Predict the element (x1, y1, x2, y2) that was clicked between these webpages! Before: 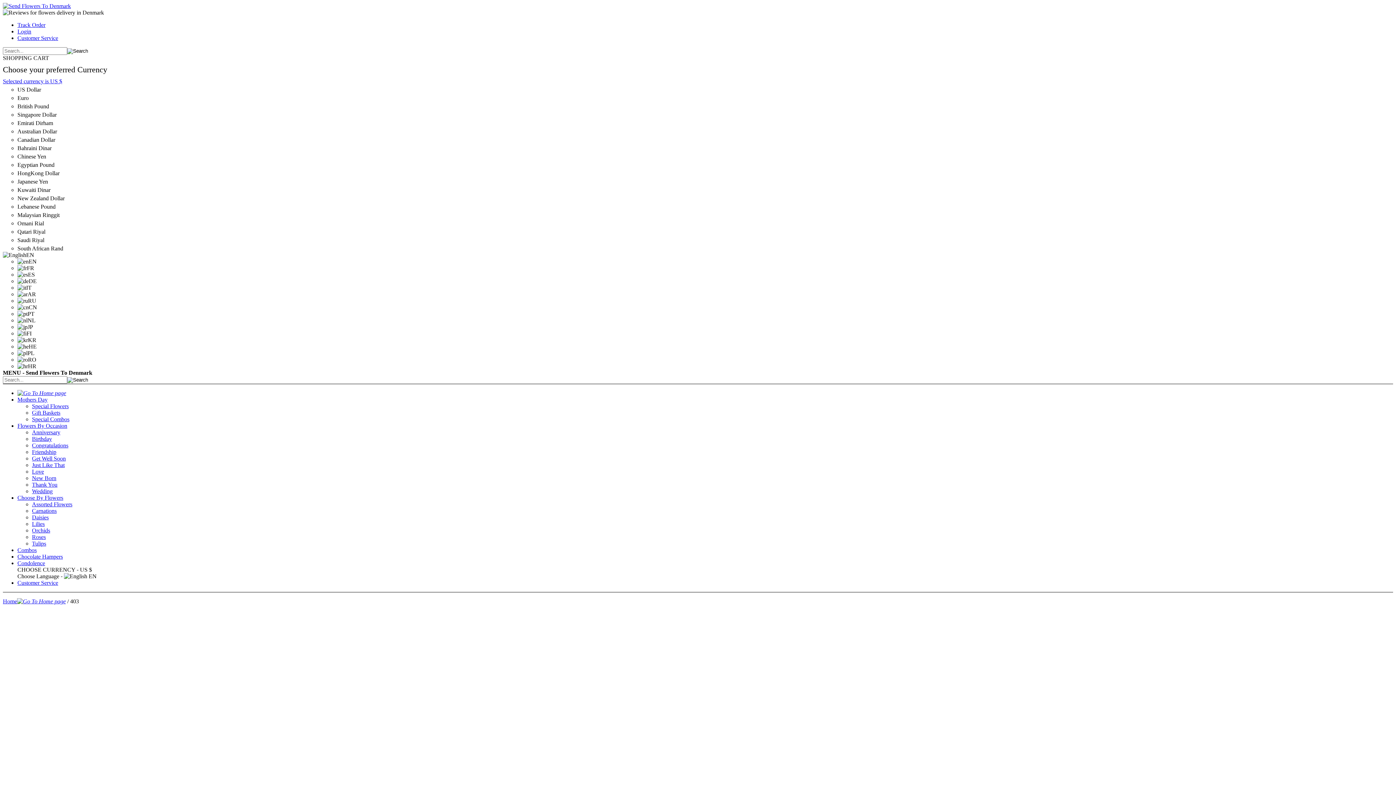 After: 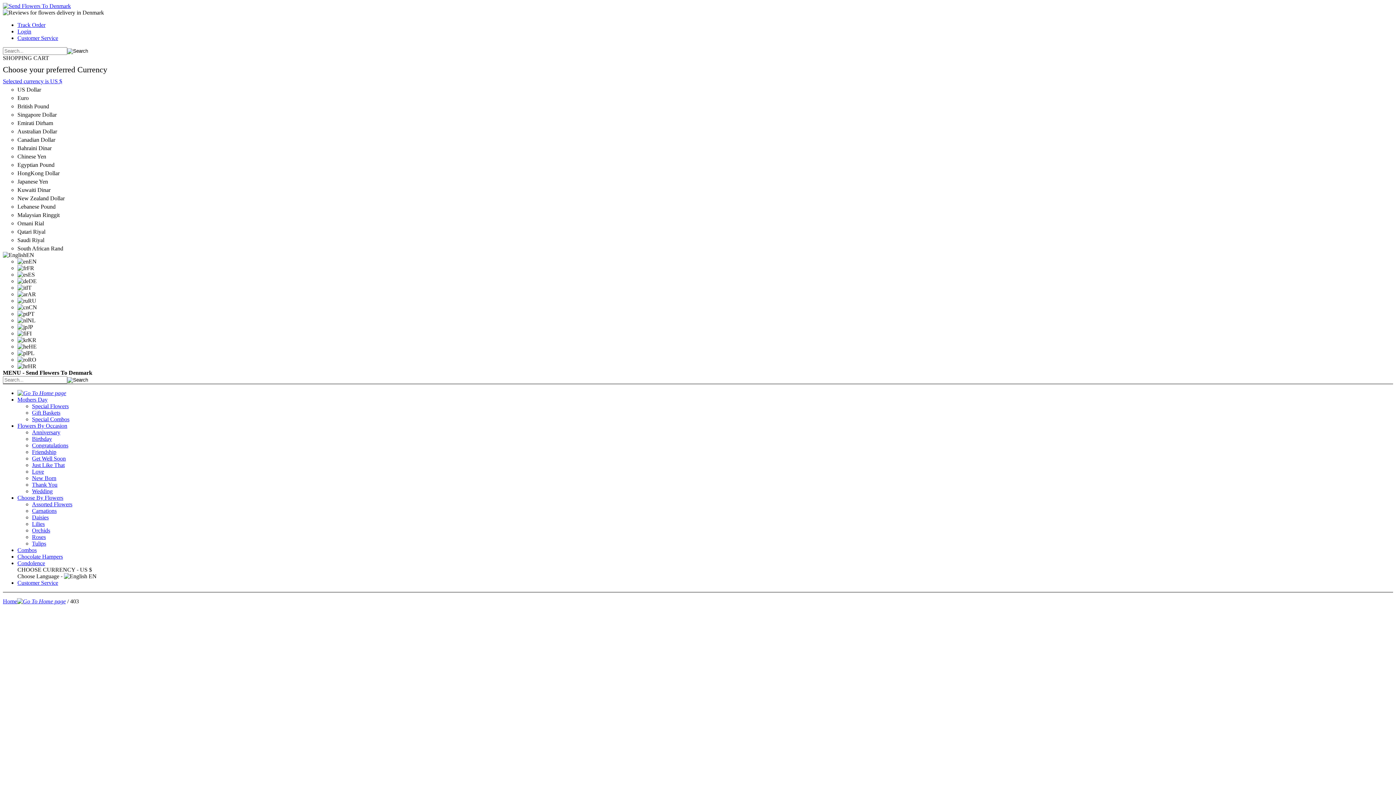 Action: bbox: (2, 2, 70, 9)